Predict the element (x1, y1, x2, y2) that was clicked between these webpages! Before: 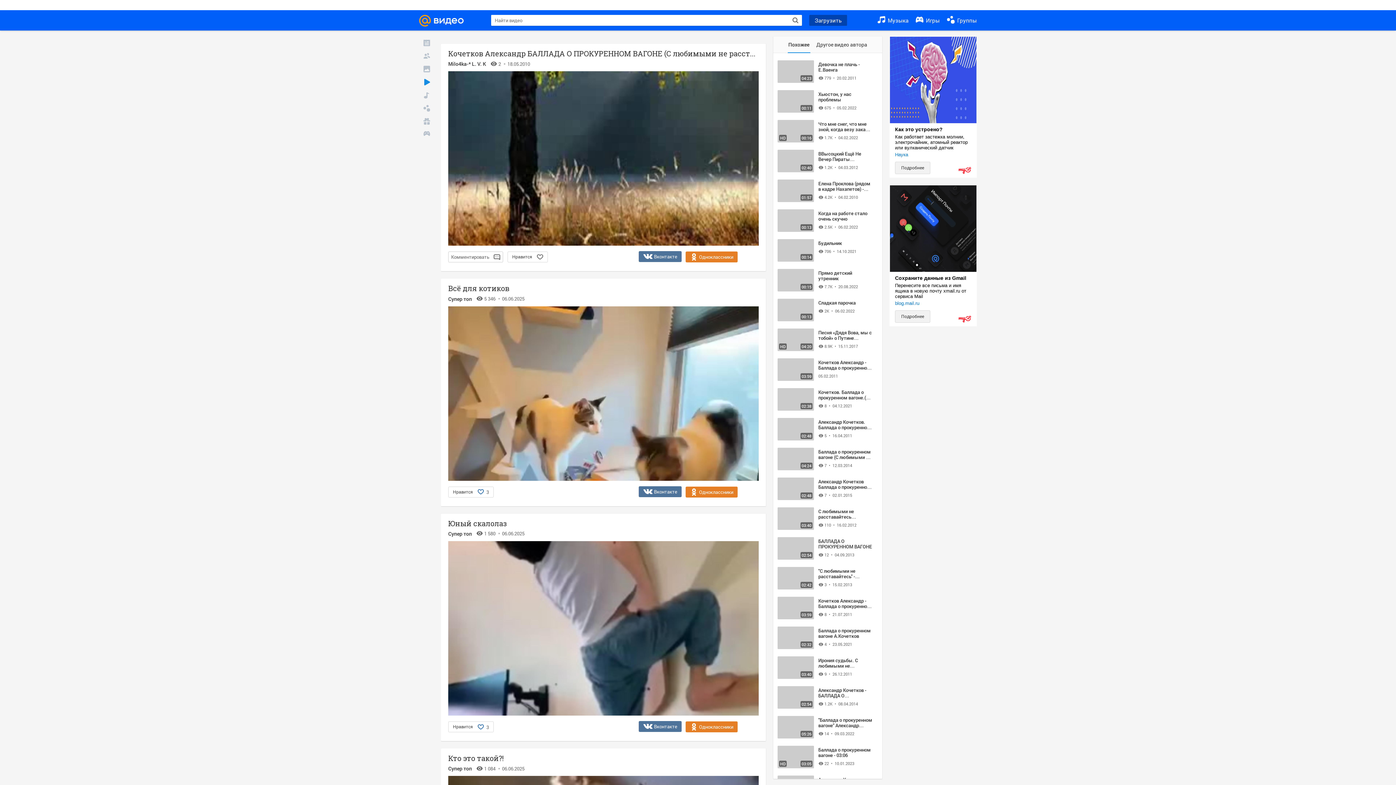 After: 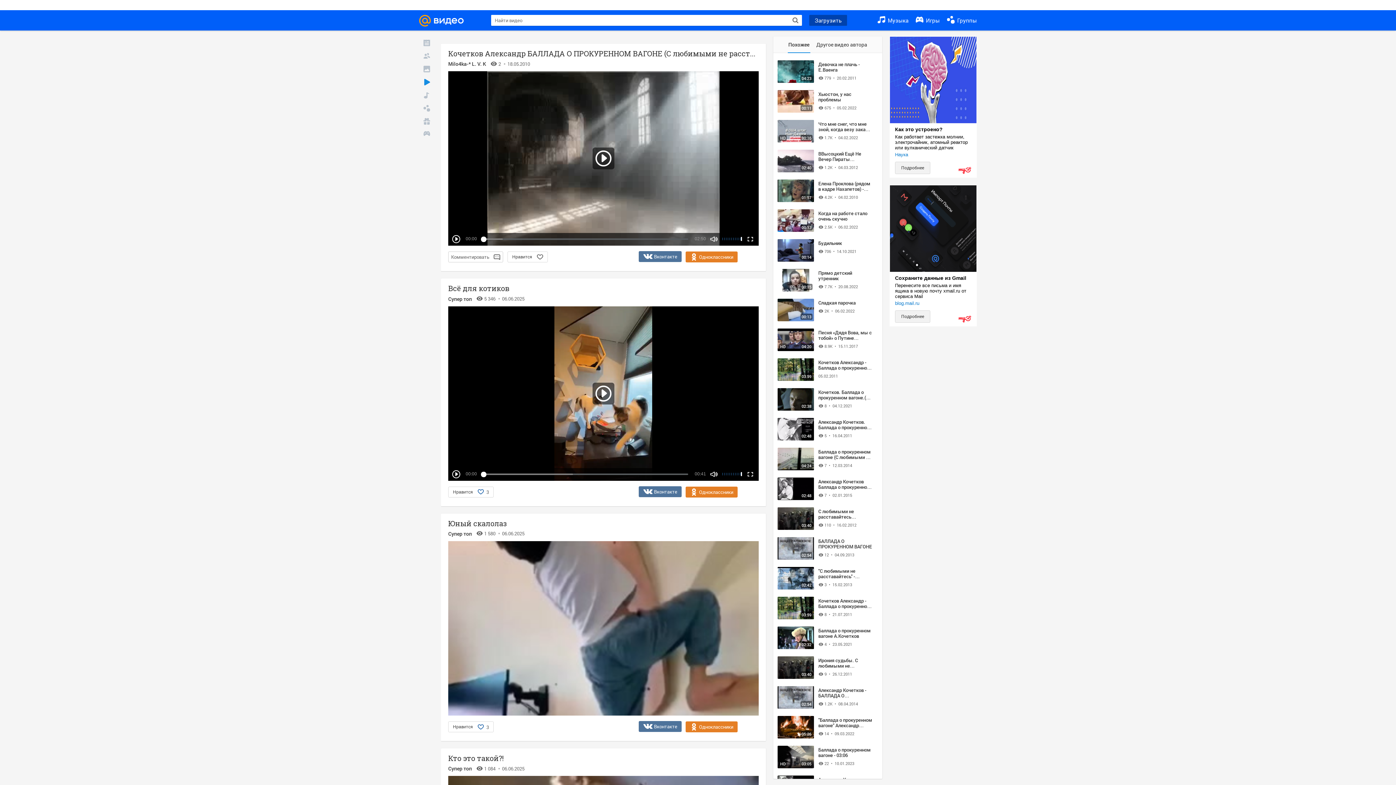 Action: bbox: (420, 101, 433, 114) label: Группы